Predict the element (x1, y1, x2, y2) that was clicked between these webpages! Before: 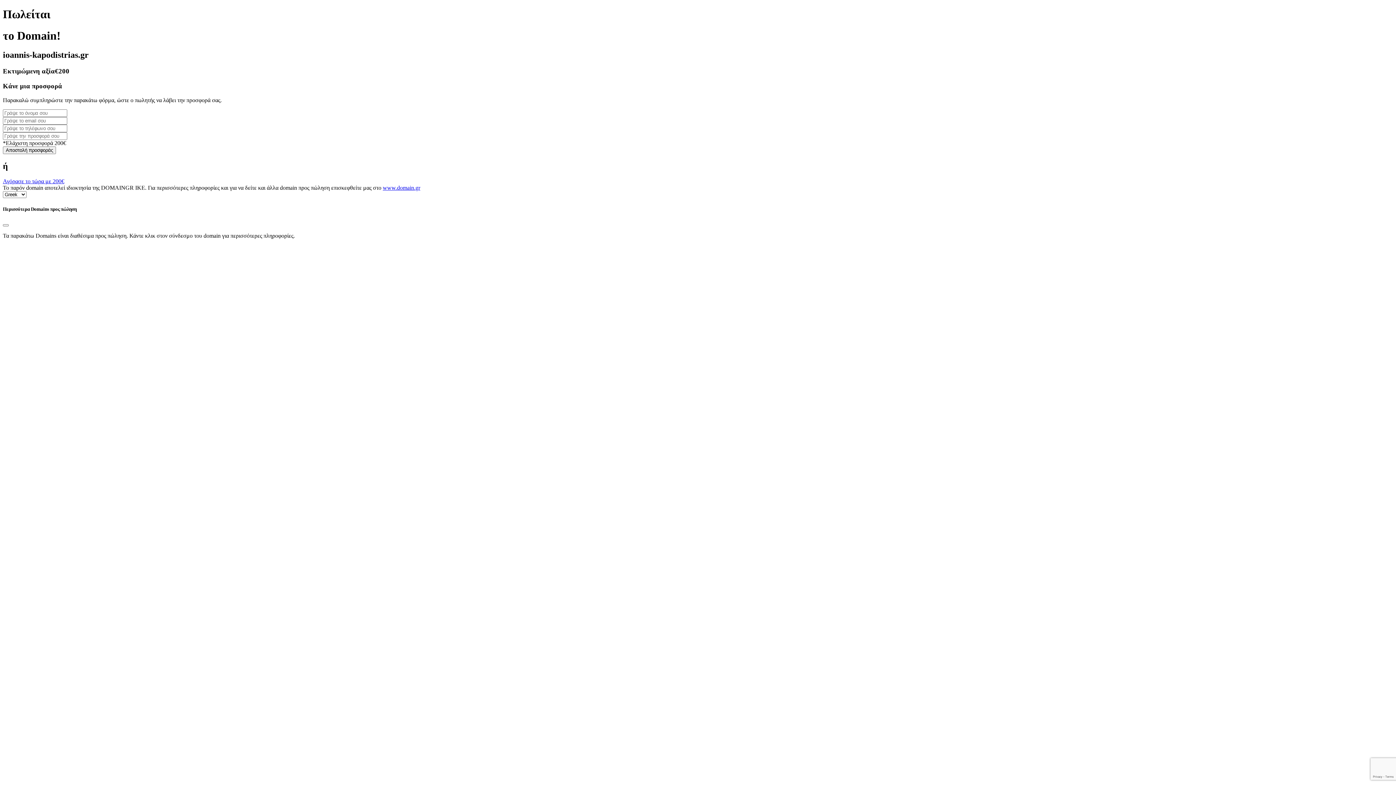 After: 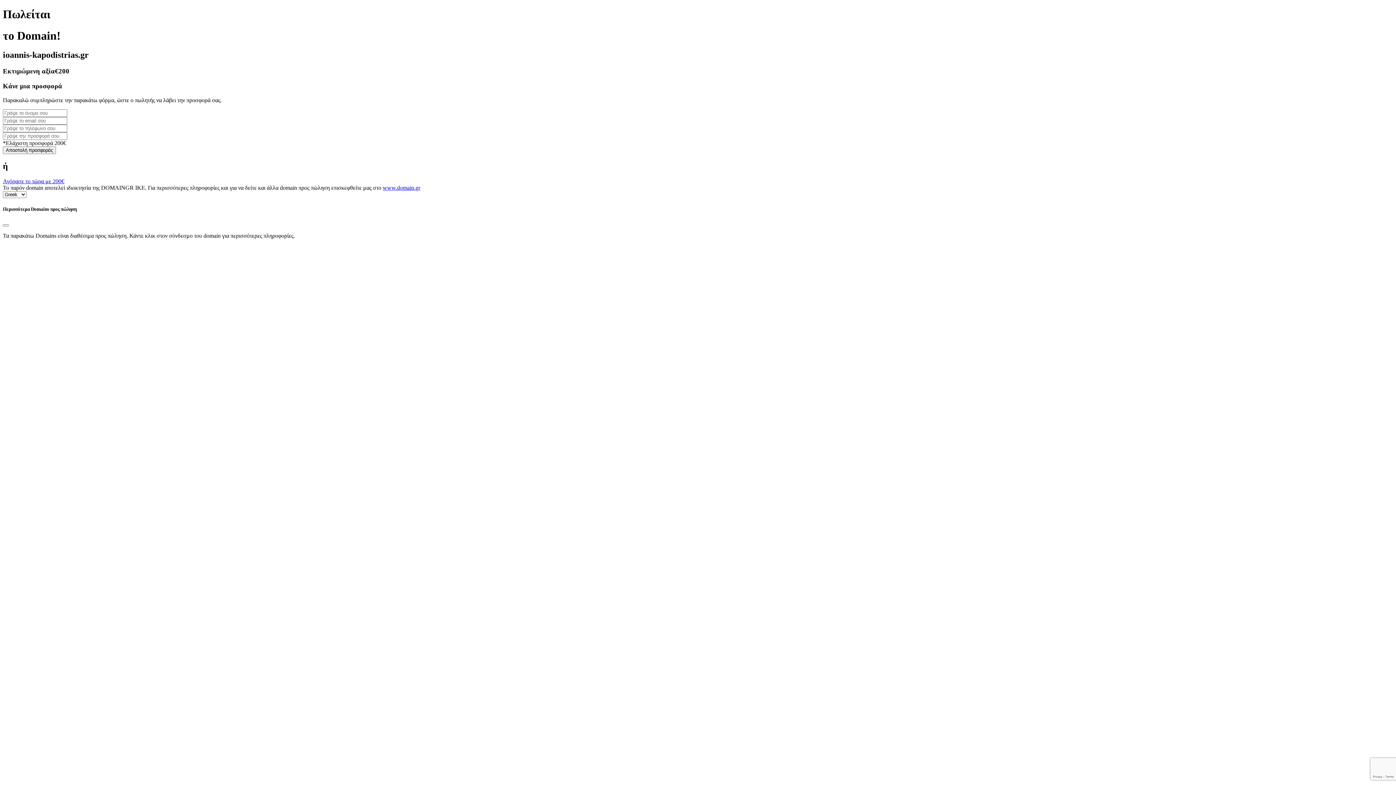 Action: bbox: (382, 184, 420, 191) label: www.domain.gr